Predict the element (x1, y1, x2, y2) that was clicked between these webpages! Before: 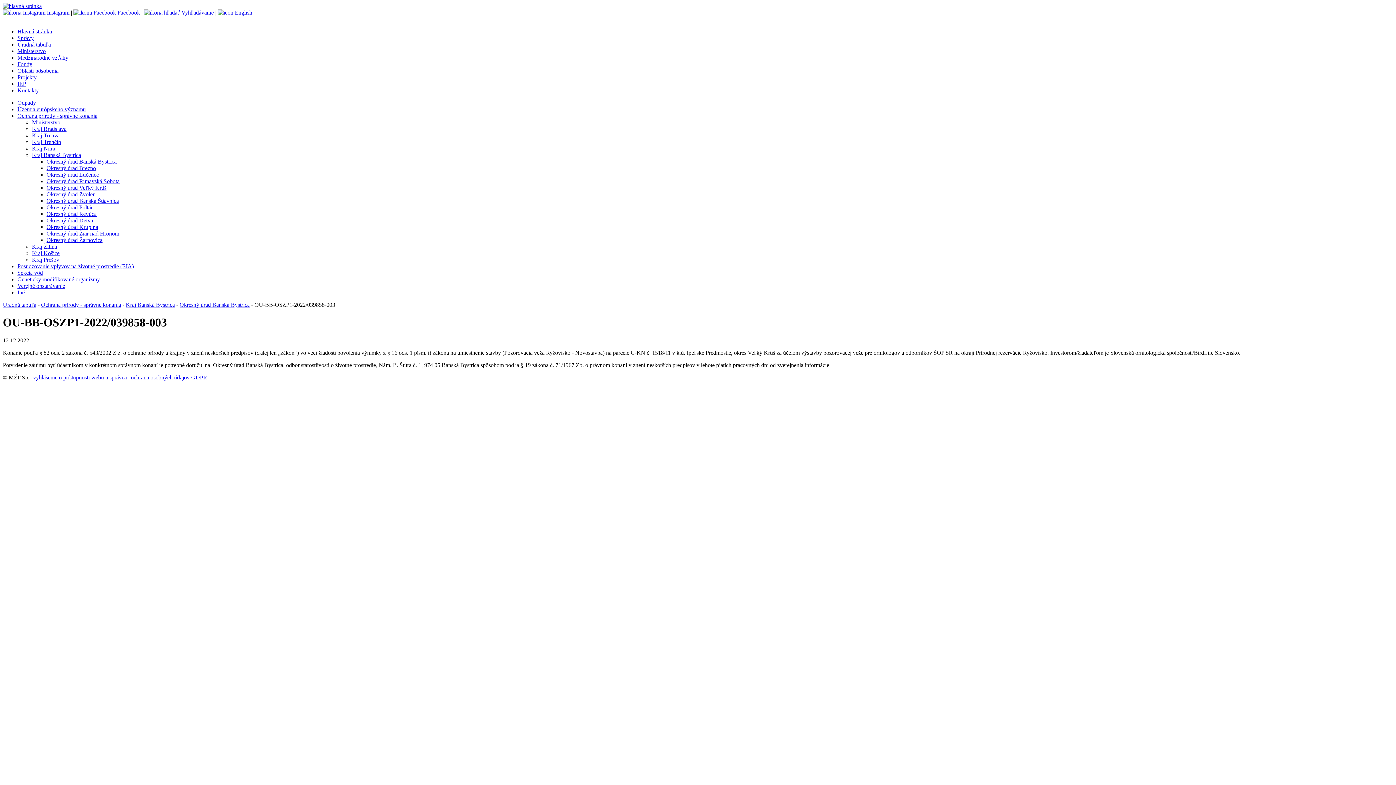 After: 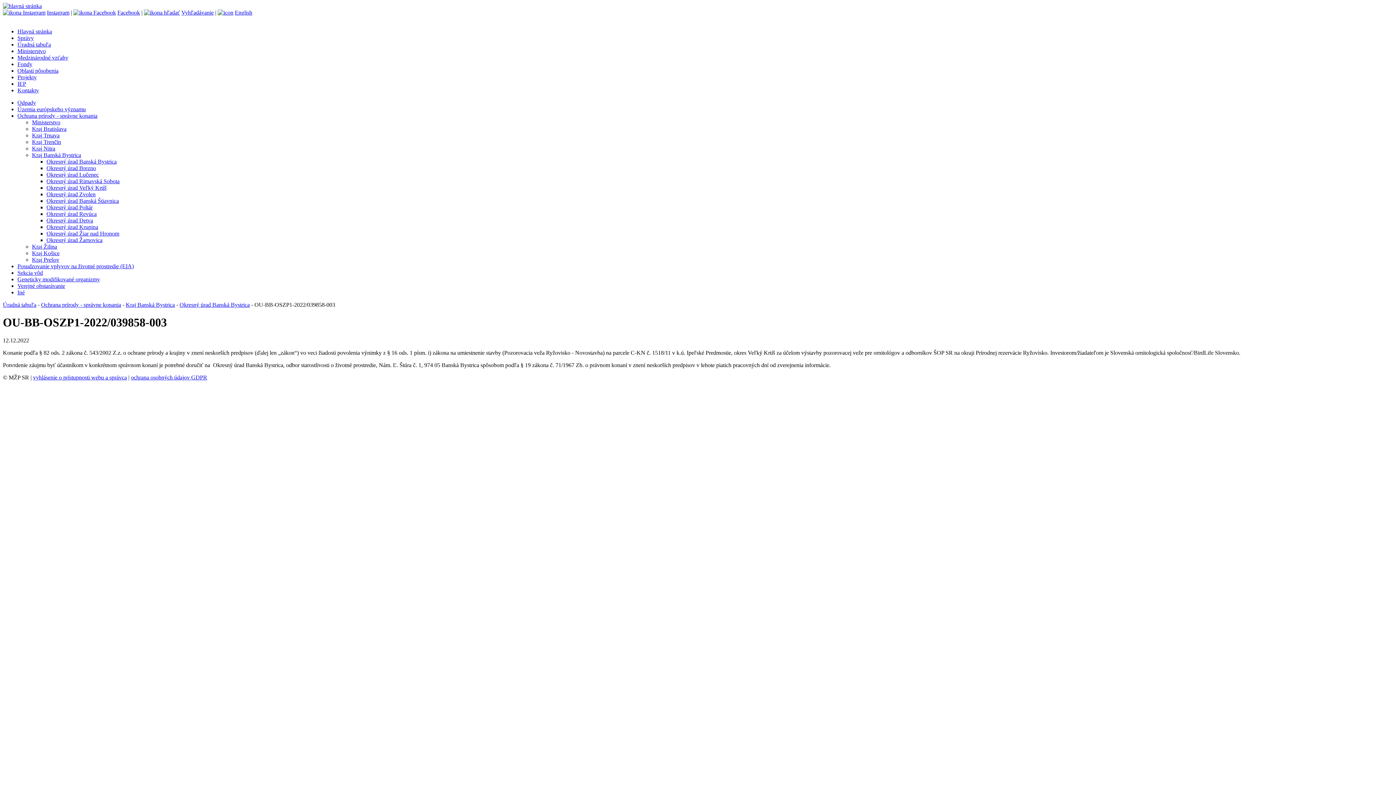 Action: bbox: (73, 9, 140, 15) label: Facebook ministerstva